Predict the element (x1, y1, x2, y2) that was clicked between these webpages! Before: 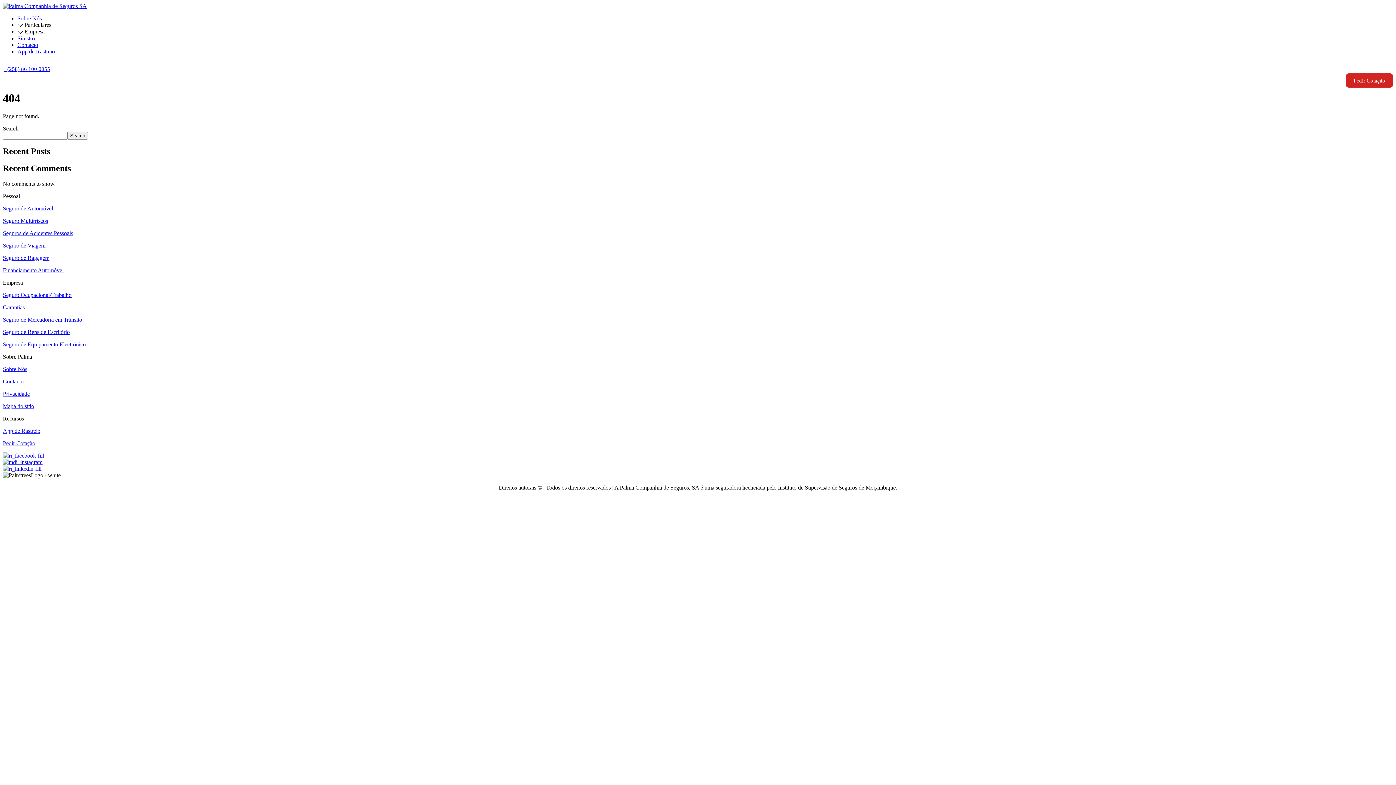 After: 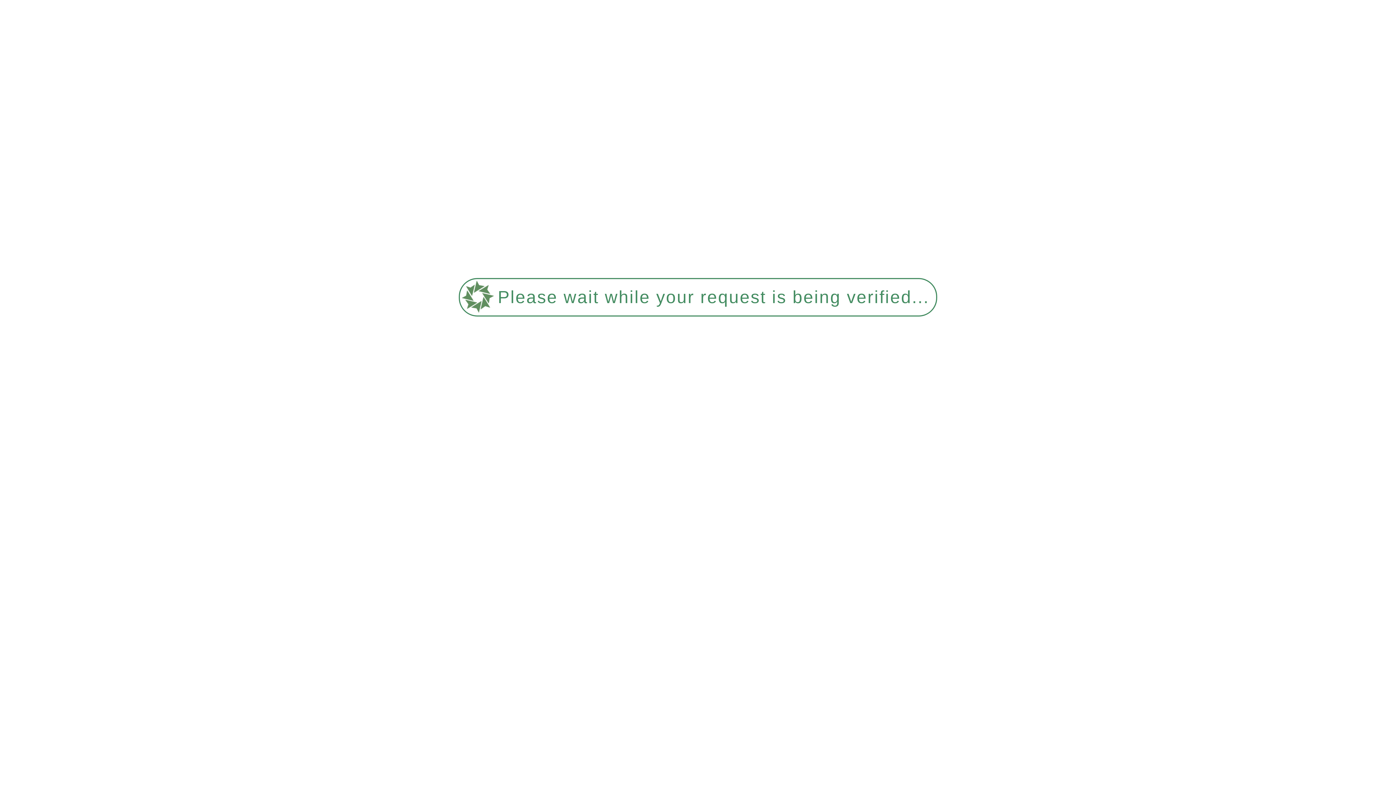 Action: bbox: (2, 2, 86, 9)